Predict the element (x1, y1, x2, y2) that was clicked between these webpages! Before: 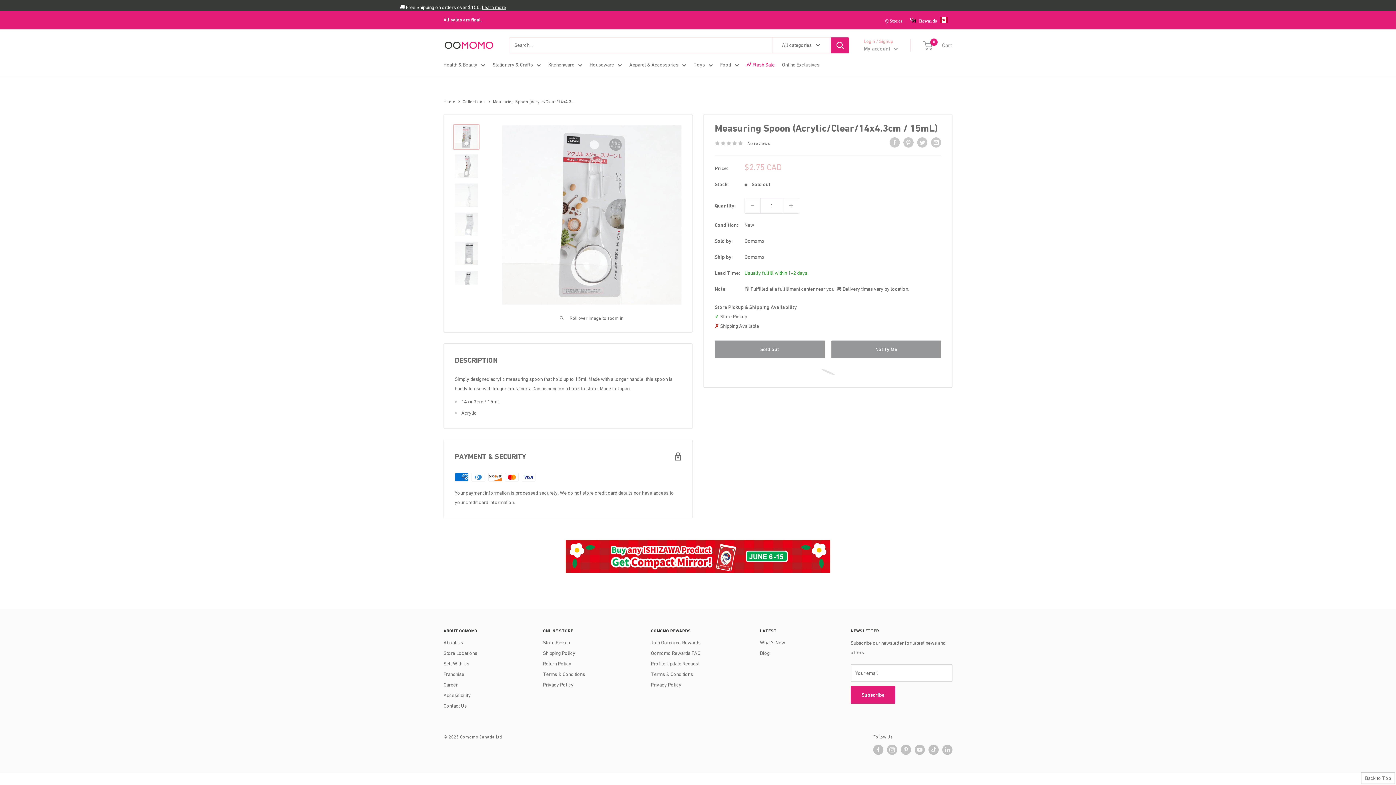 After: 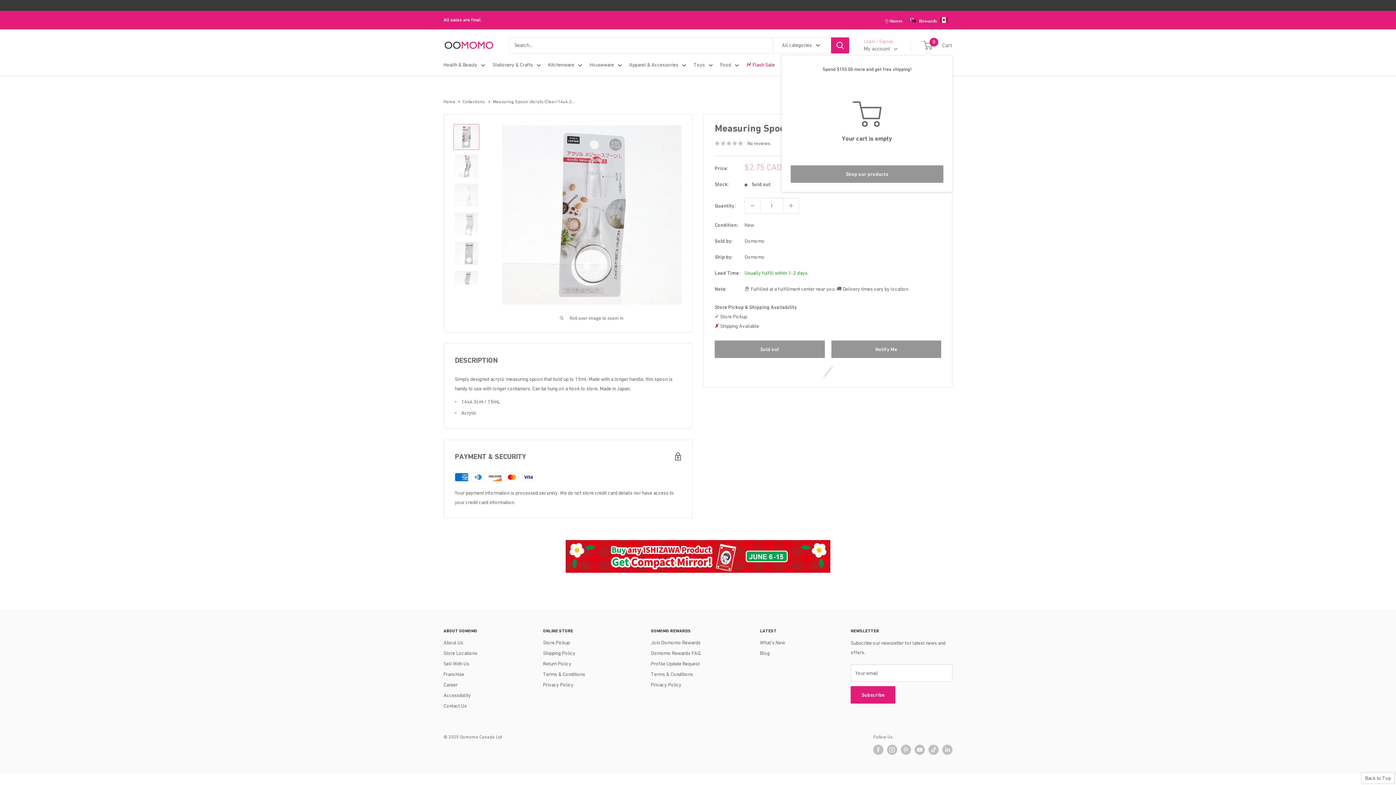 Action: label: 0
 Cart bbox: (923, 40, 952, 50)